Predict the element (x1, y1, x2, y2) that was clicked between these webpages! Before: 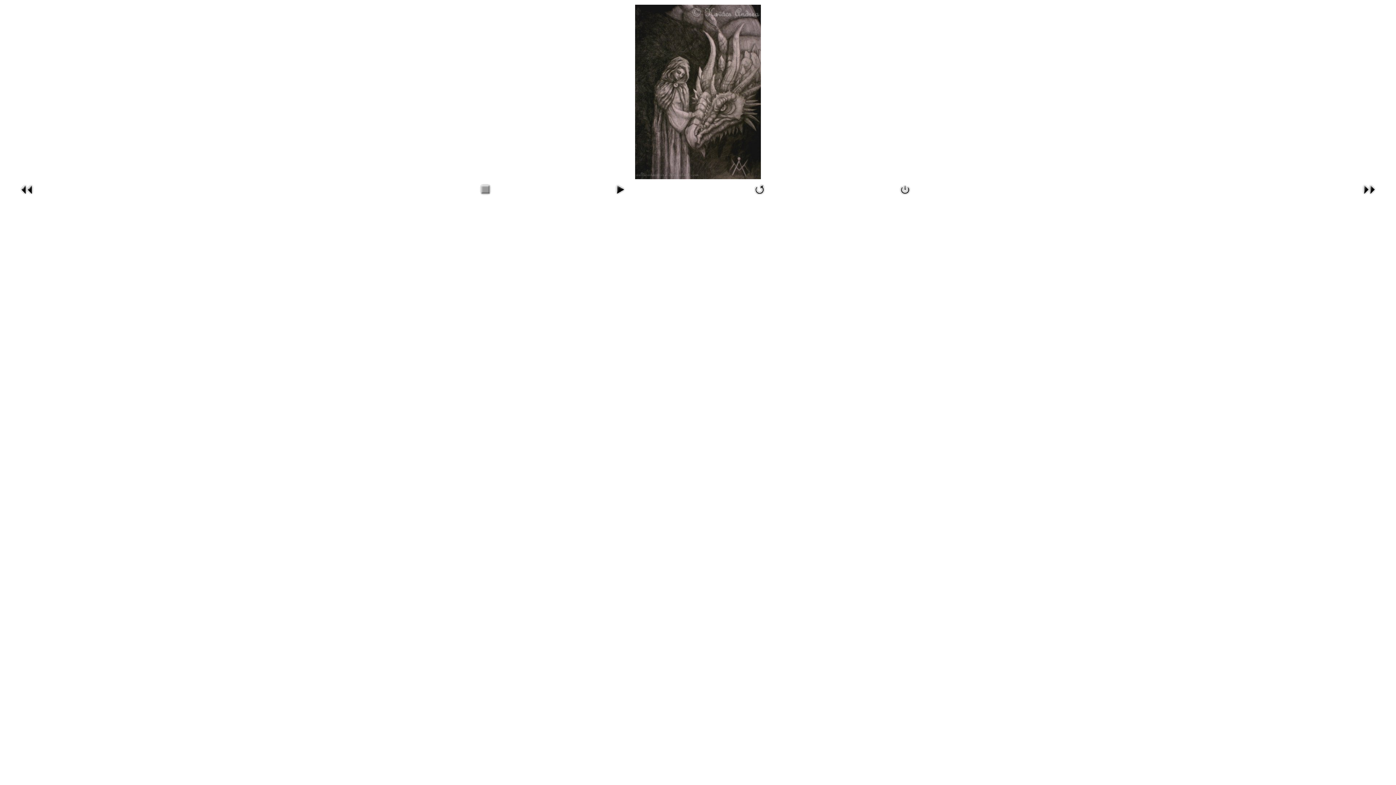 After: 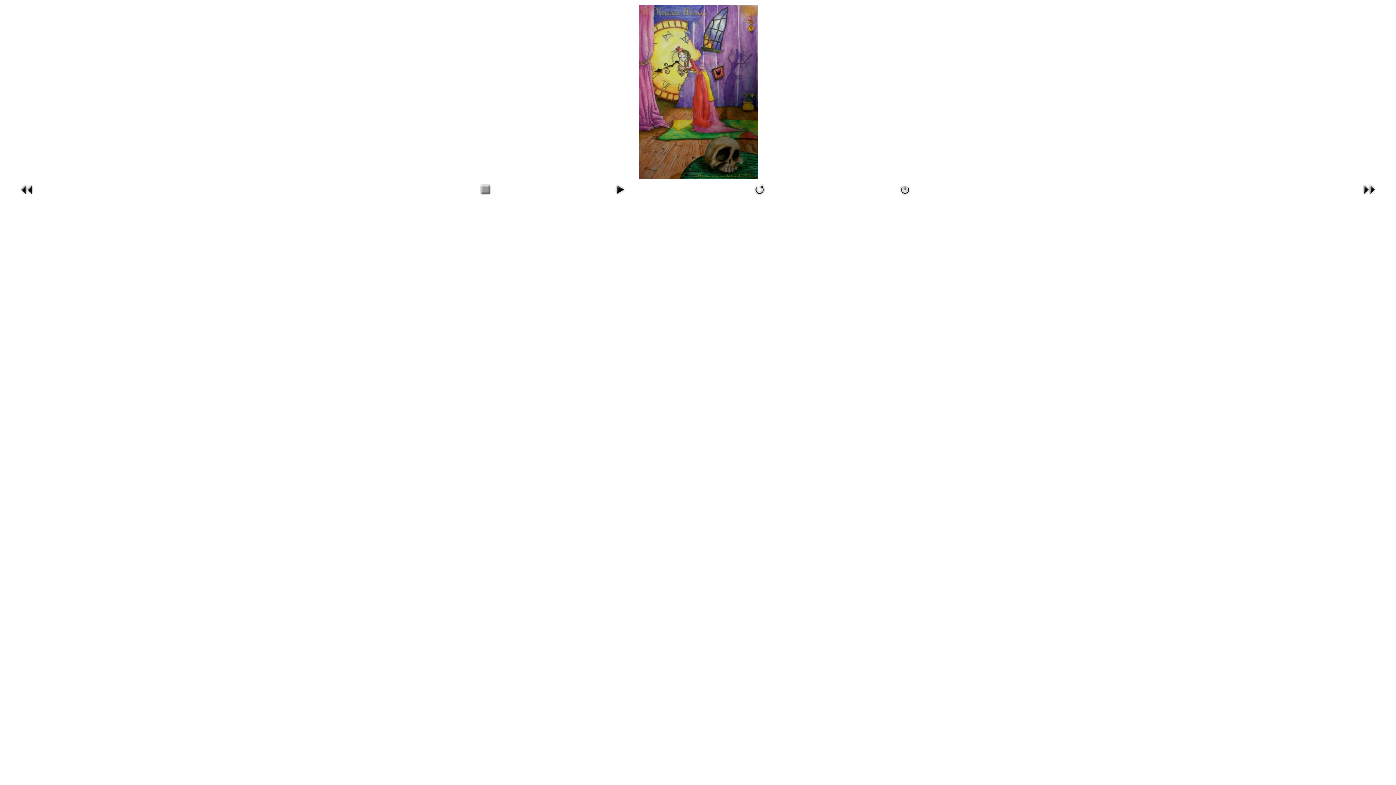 Action: bbox: (1360, 193, 1378, 199)